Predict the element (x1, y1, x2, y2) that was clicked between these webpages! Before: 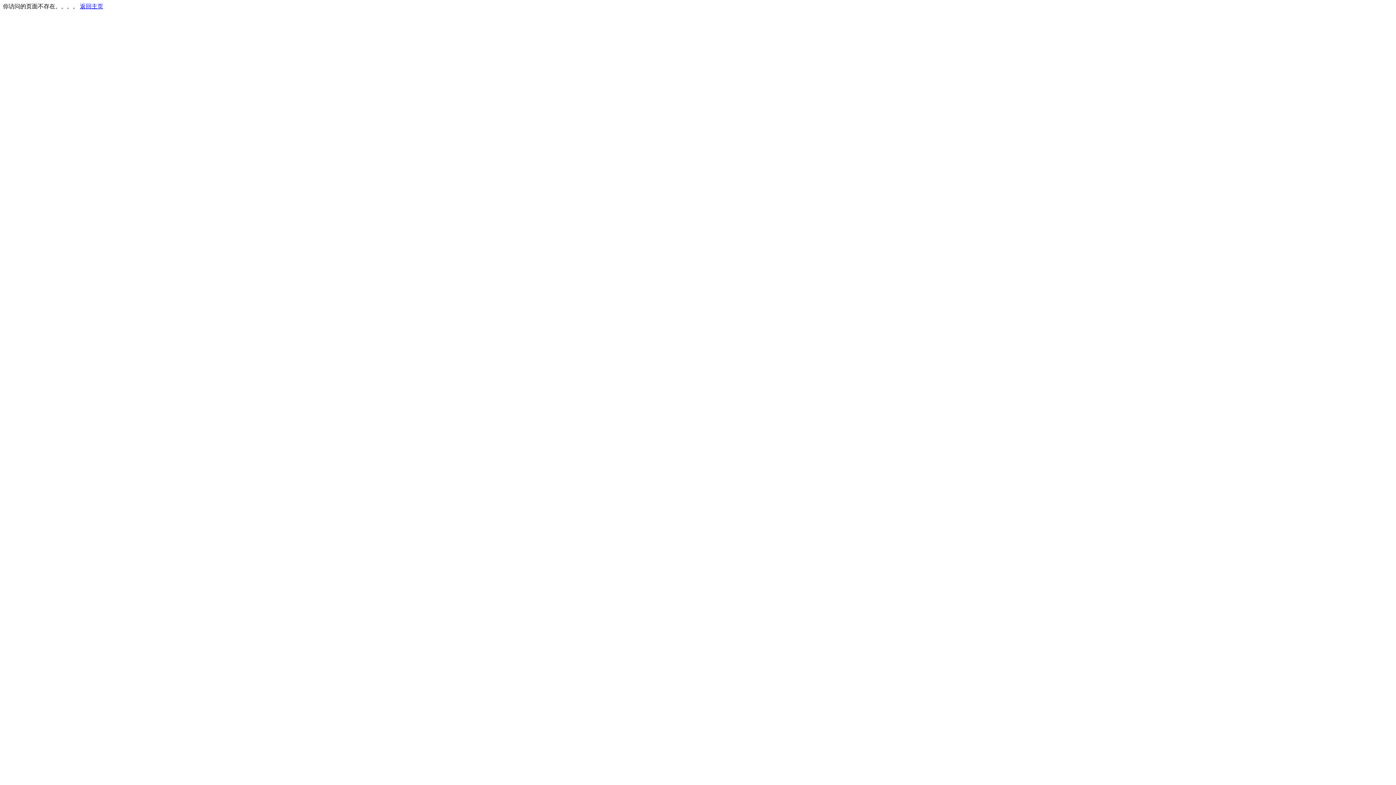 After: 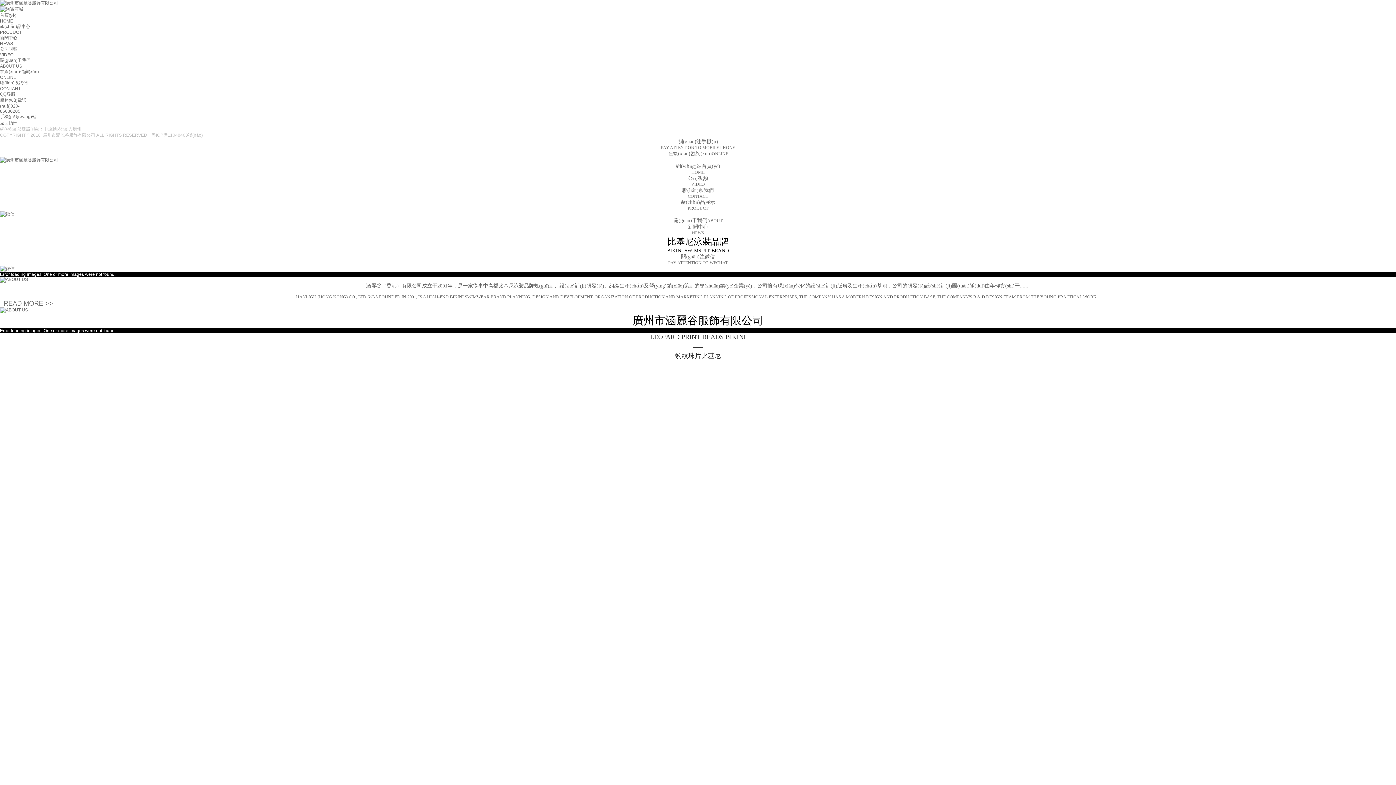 Action: label: 返回主页 bbox: (80, 3, 103, 9)